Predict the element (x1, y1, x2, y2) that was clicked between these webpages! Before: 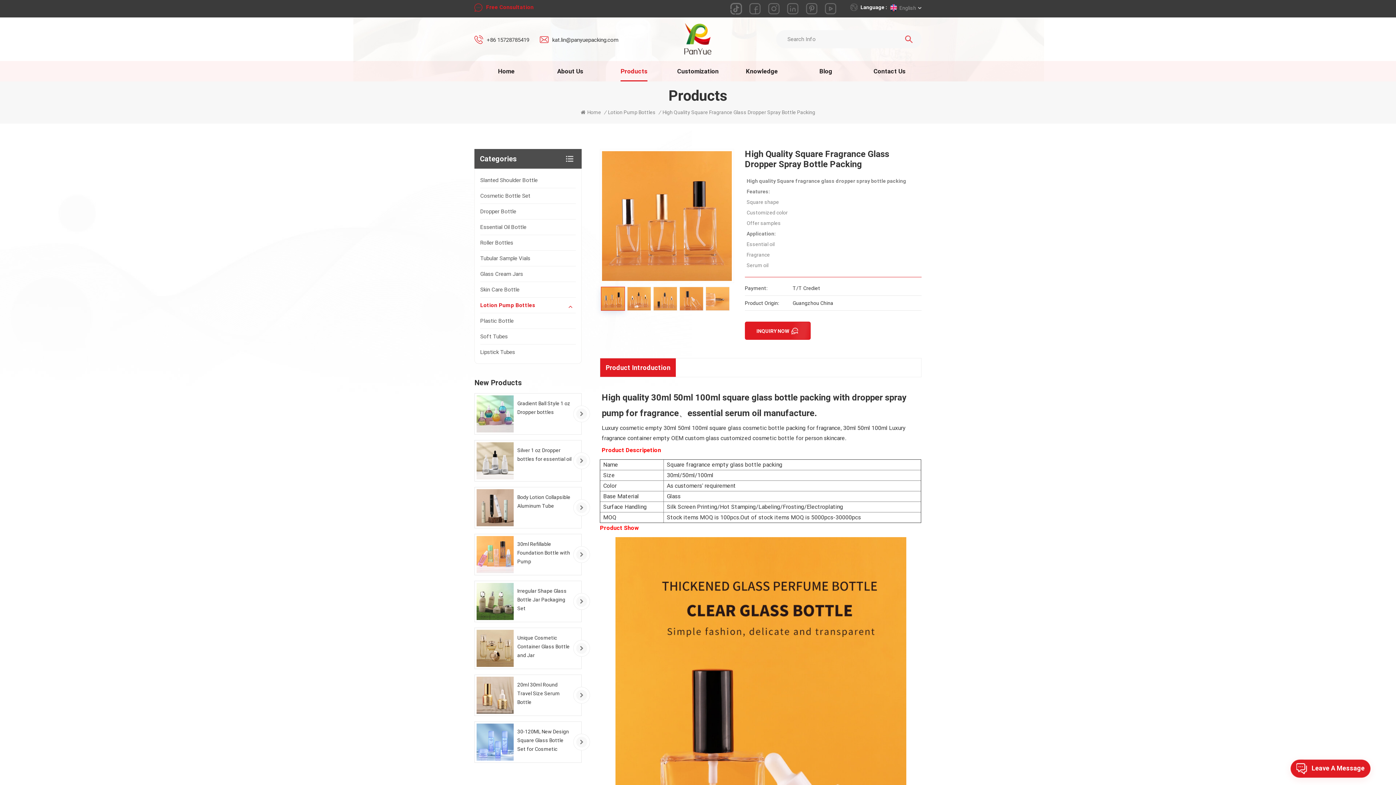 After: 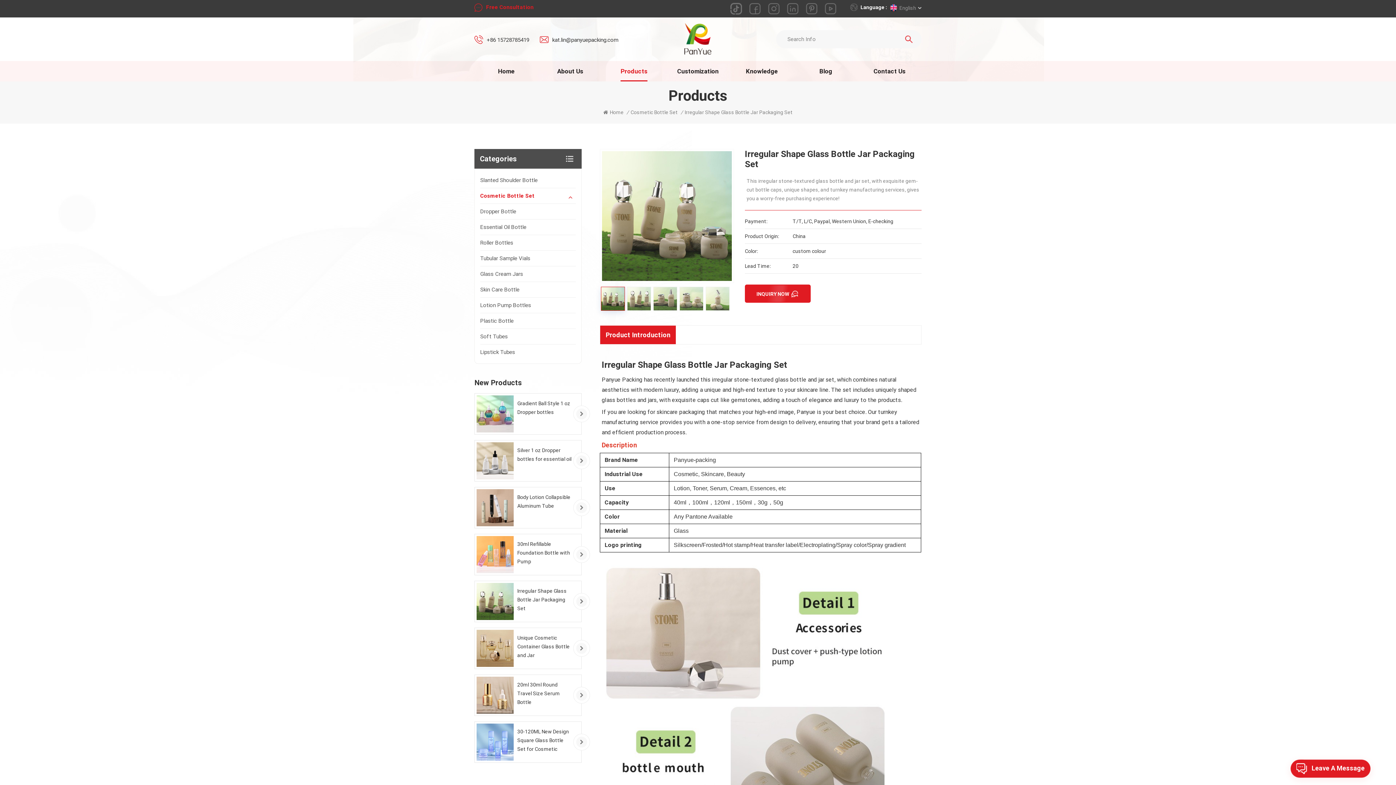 Action: label: Irregular Shape Glass Bottle Jar Packaging Set bbox: (517, 586, 575, 613)